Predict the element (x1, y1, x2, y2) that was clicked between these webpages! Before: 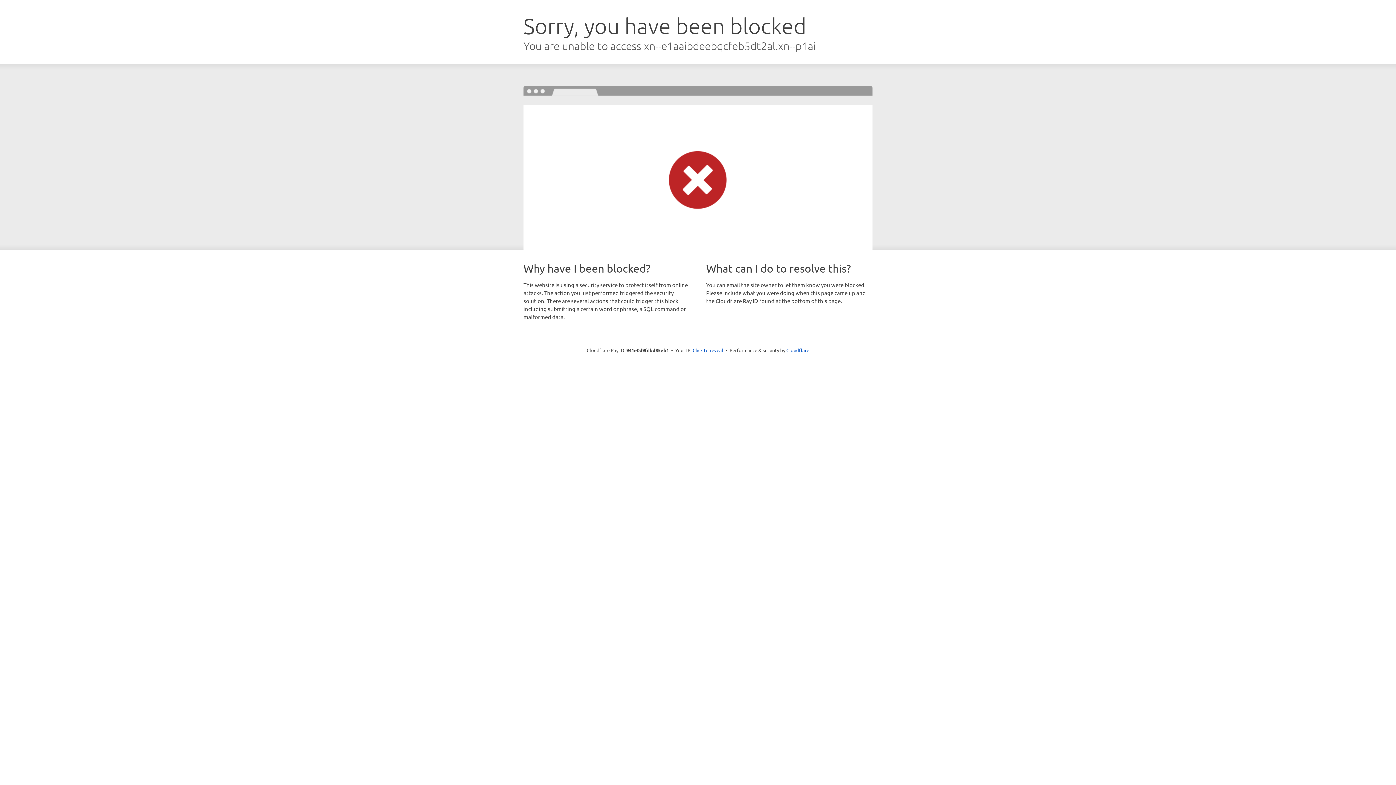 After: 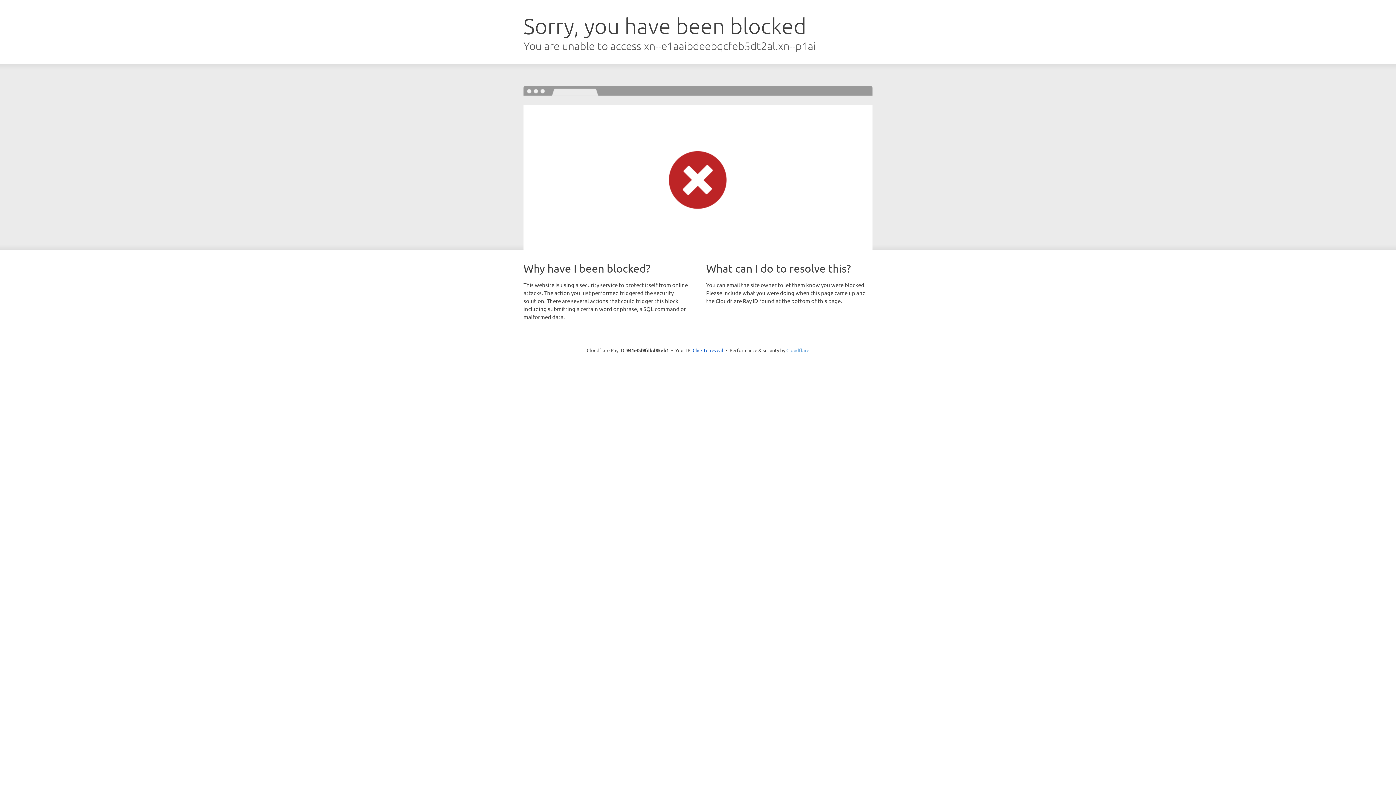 Action: label: Cloudflare bbox: (786, 347, 809, 353)